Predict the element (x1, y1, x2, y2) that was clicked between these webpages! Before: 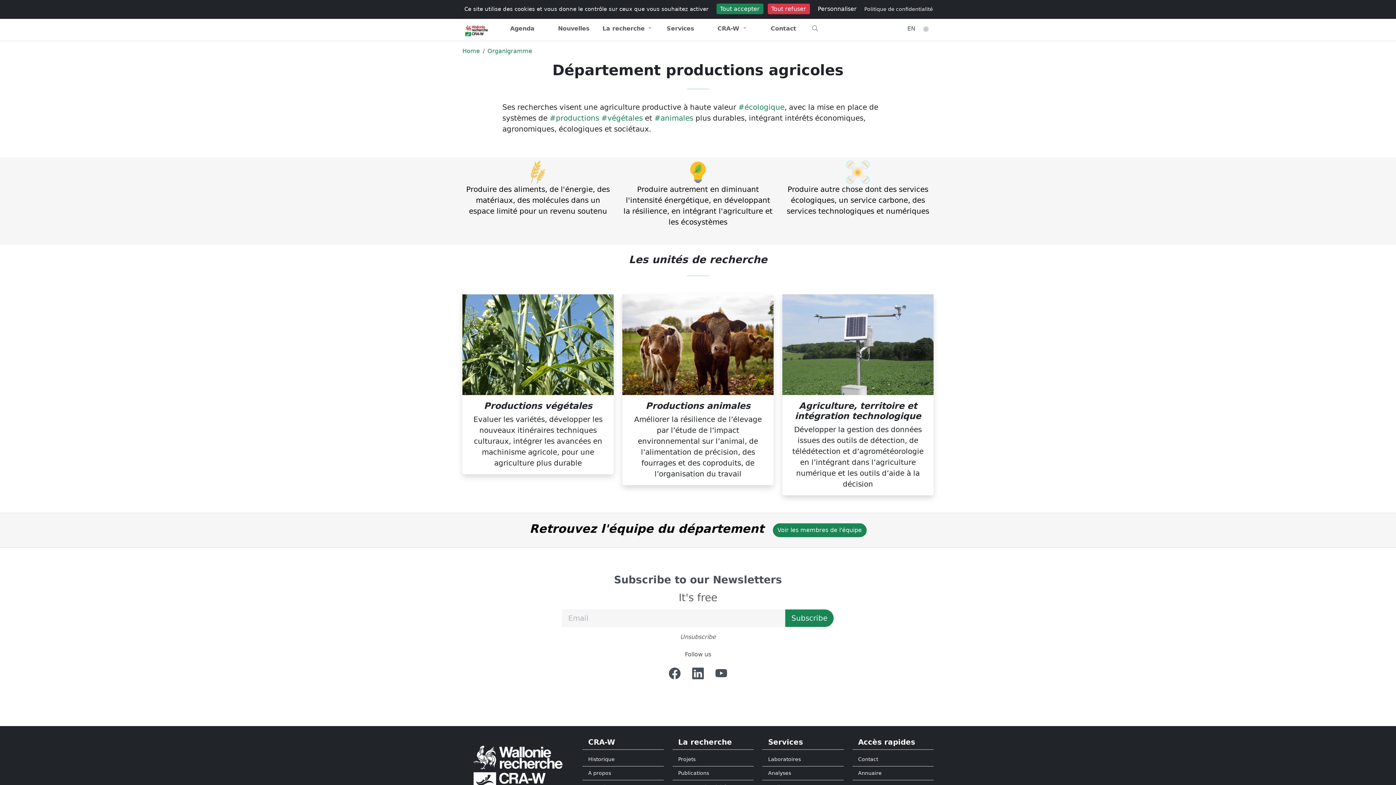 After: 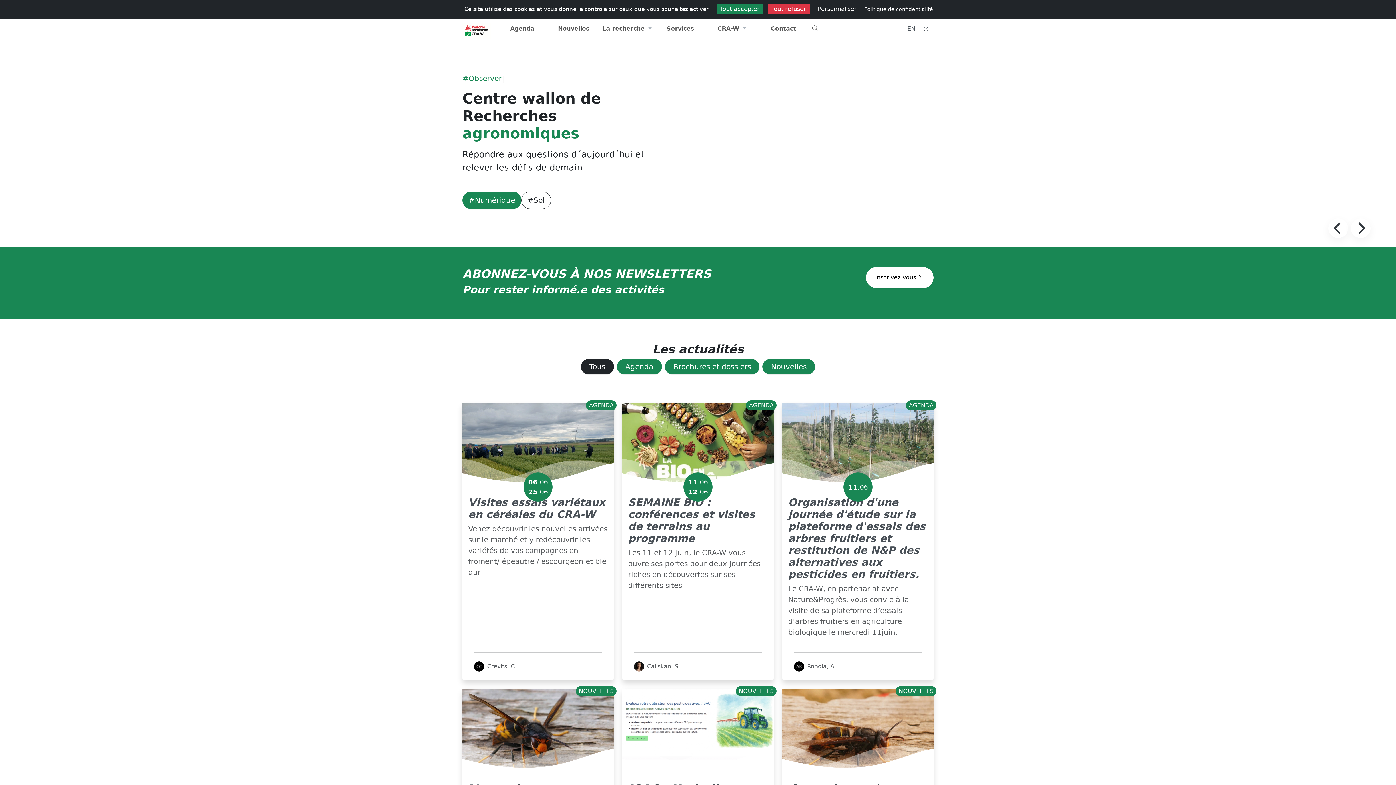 Action: bbox: (462, 17, 490, 40)